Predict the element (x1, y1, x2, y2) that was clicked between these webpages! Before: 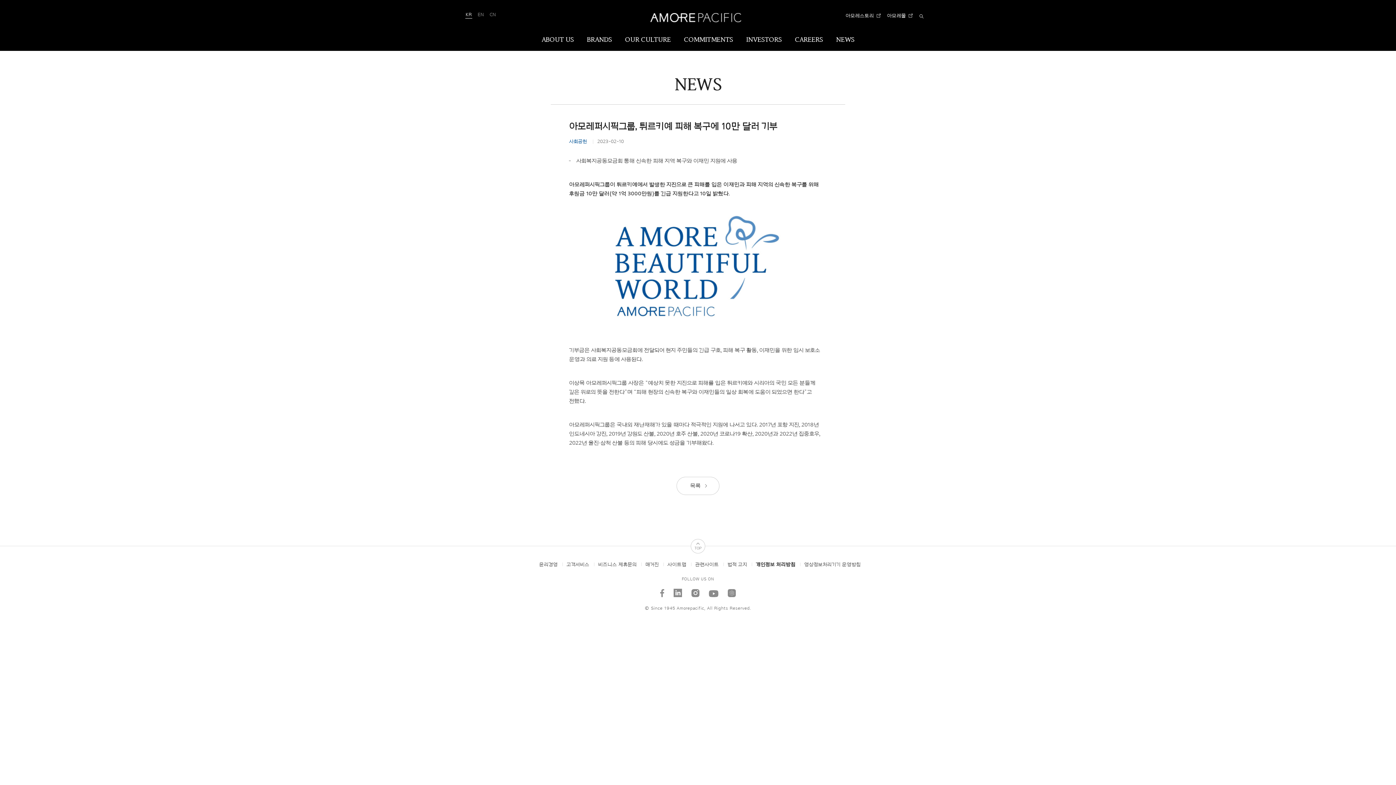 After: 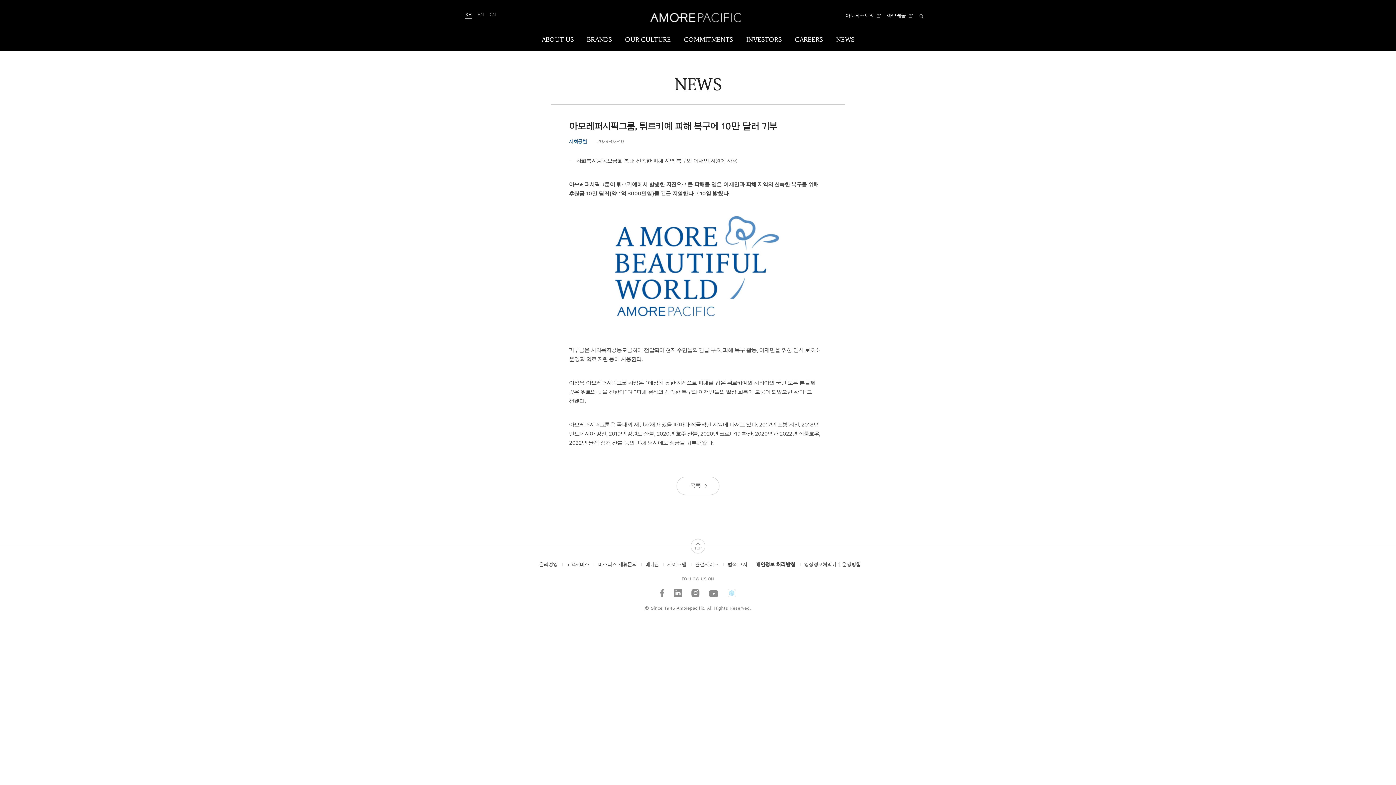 Action: label: AMORE STORIES bbox: (725, 584, 738, 597)